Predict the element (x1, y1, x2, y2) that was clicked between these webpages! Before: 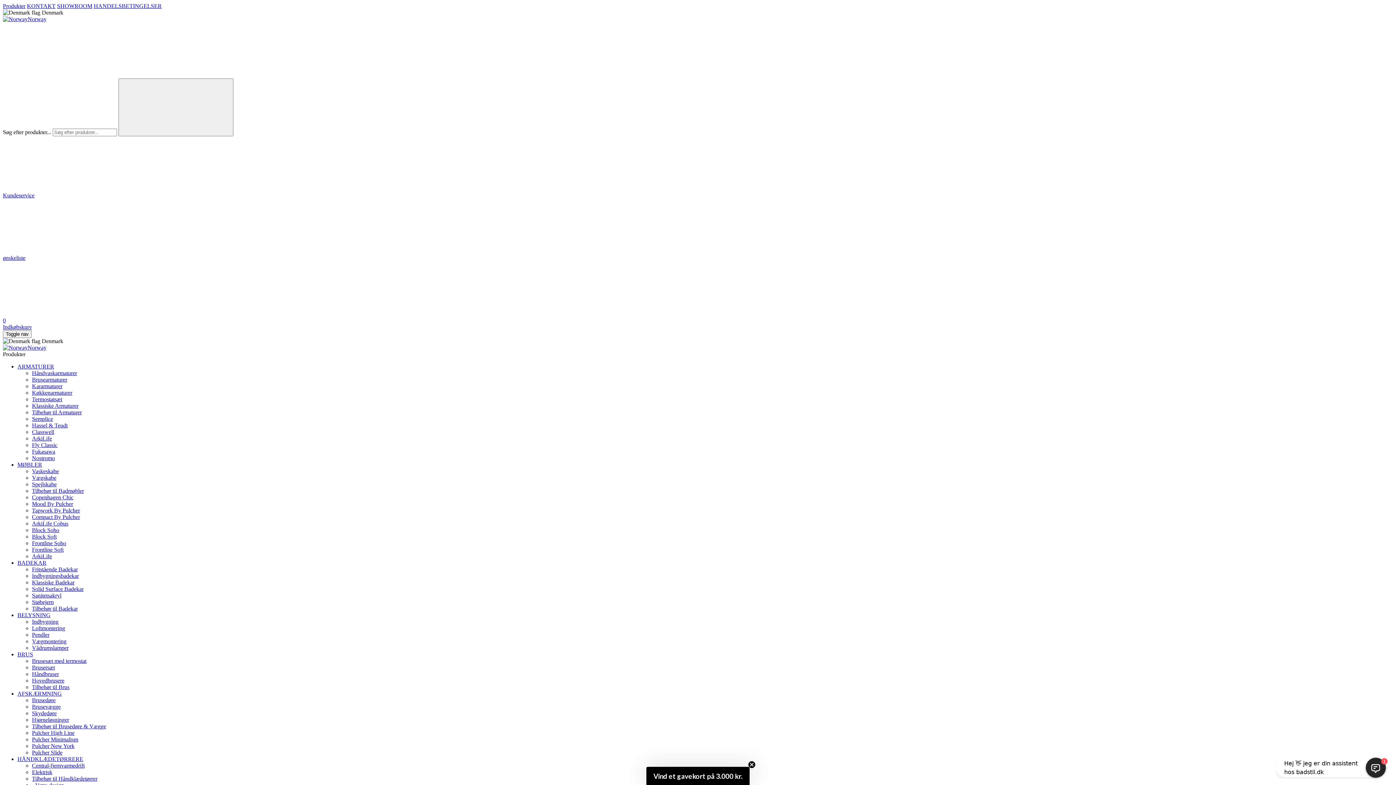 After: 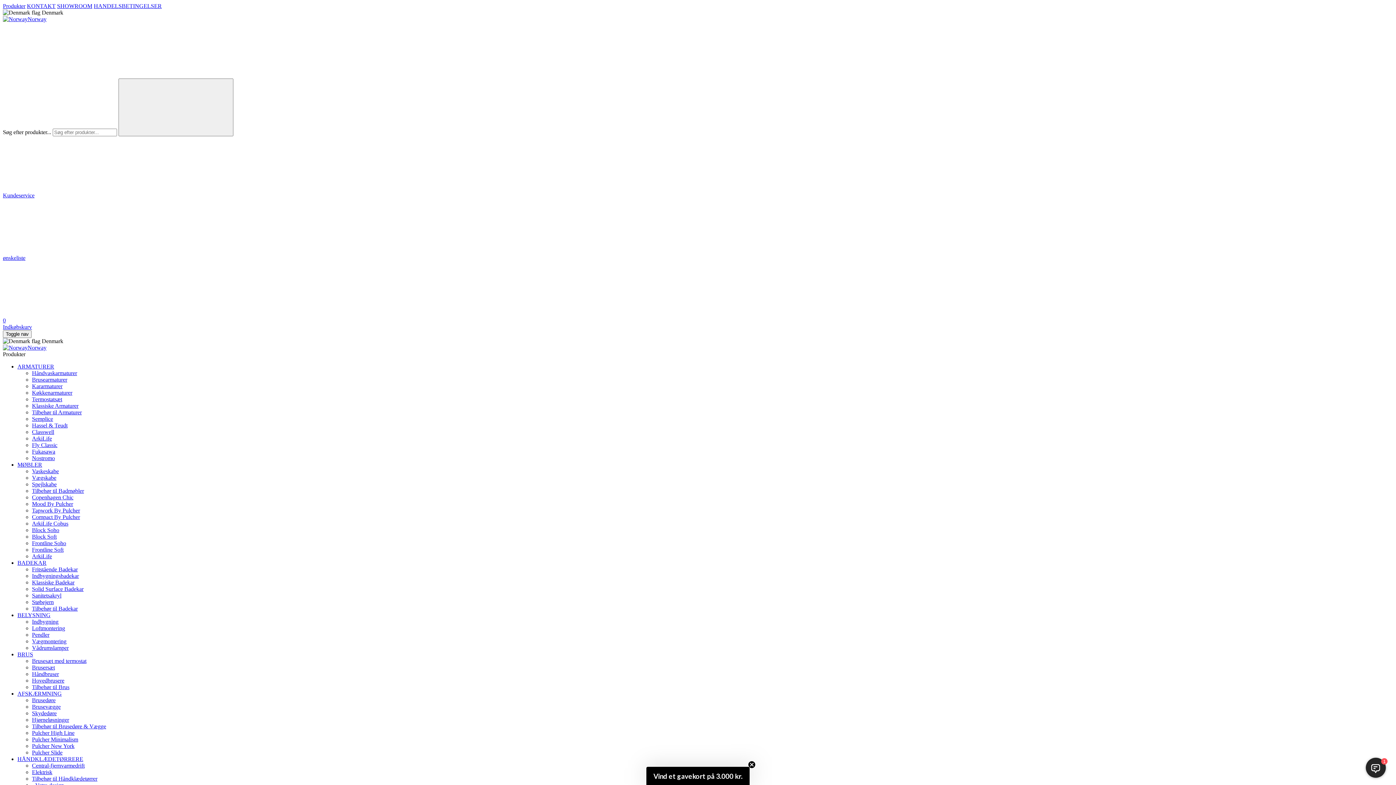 Action: bbox: (32, 573, 78, 579) label: Indbygningsbadekar